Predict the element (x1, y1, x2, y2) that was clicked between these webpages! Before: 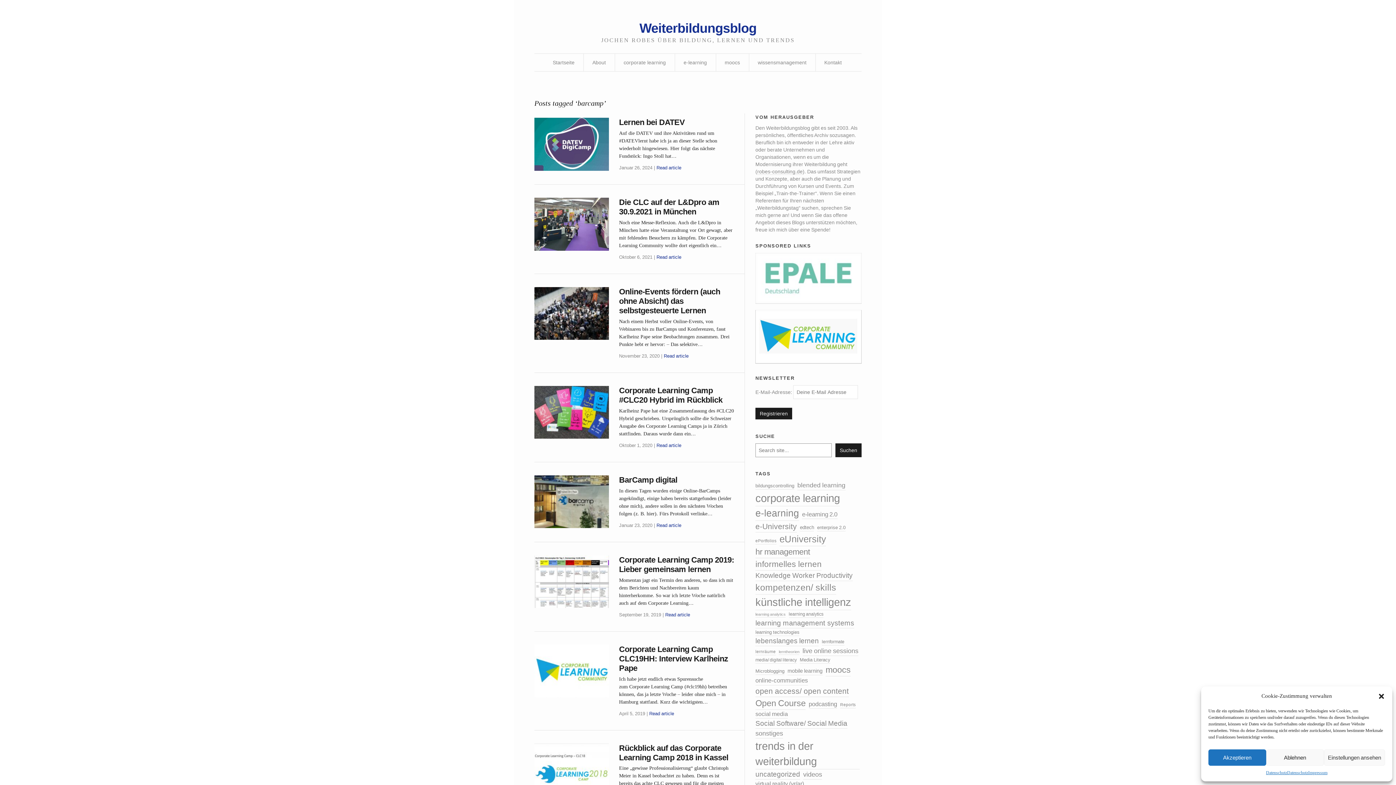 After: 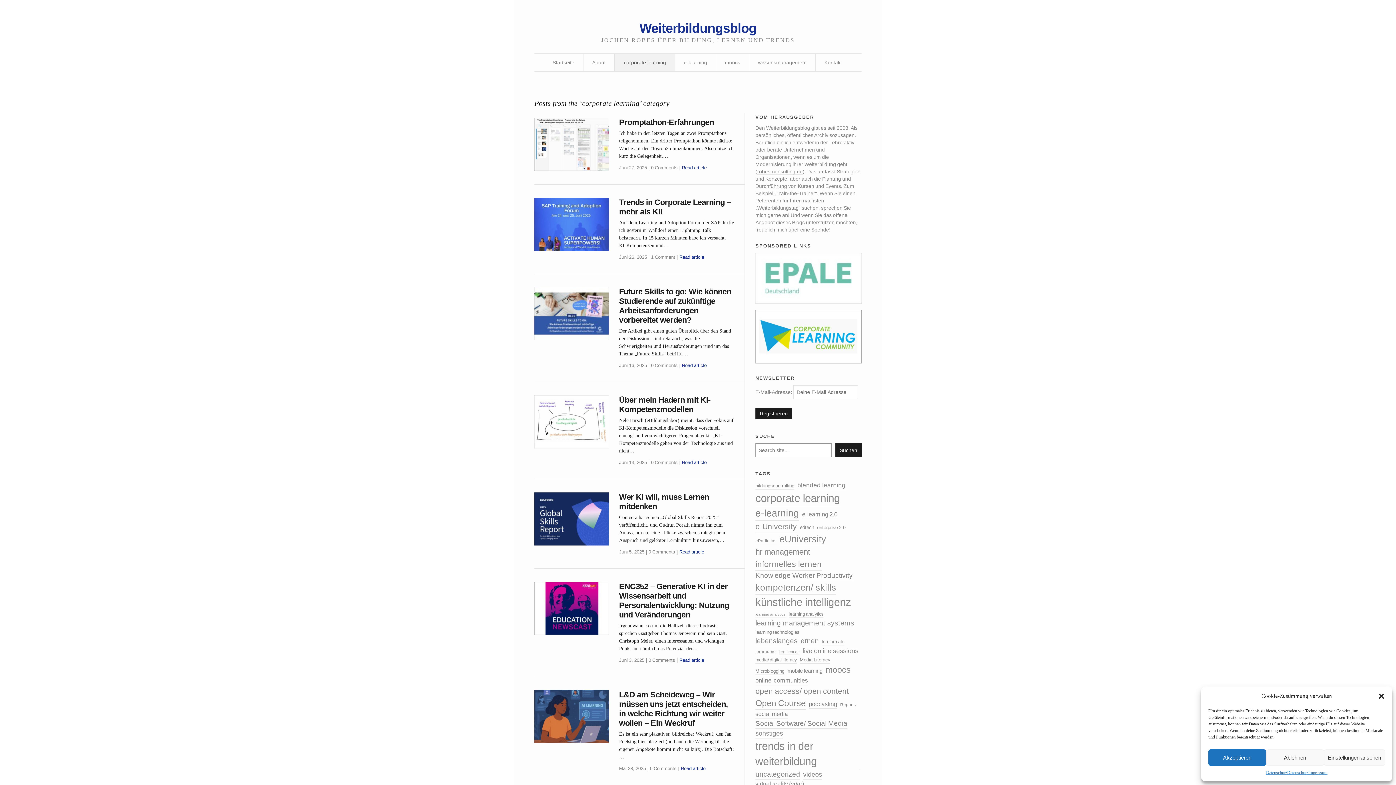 Action: bbox: (623, 53, 666, 71) label: corporate learning